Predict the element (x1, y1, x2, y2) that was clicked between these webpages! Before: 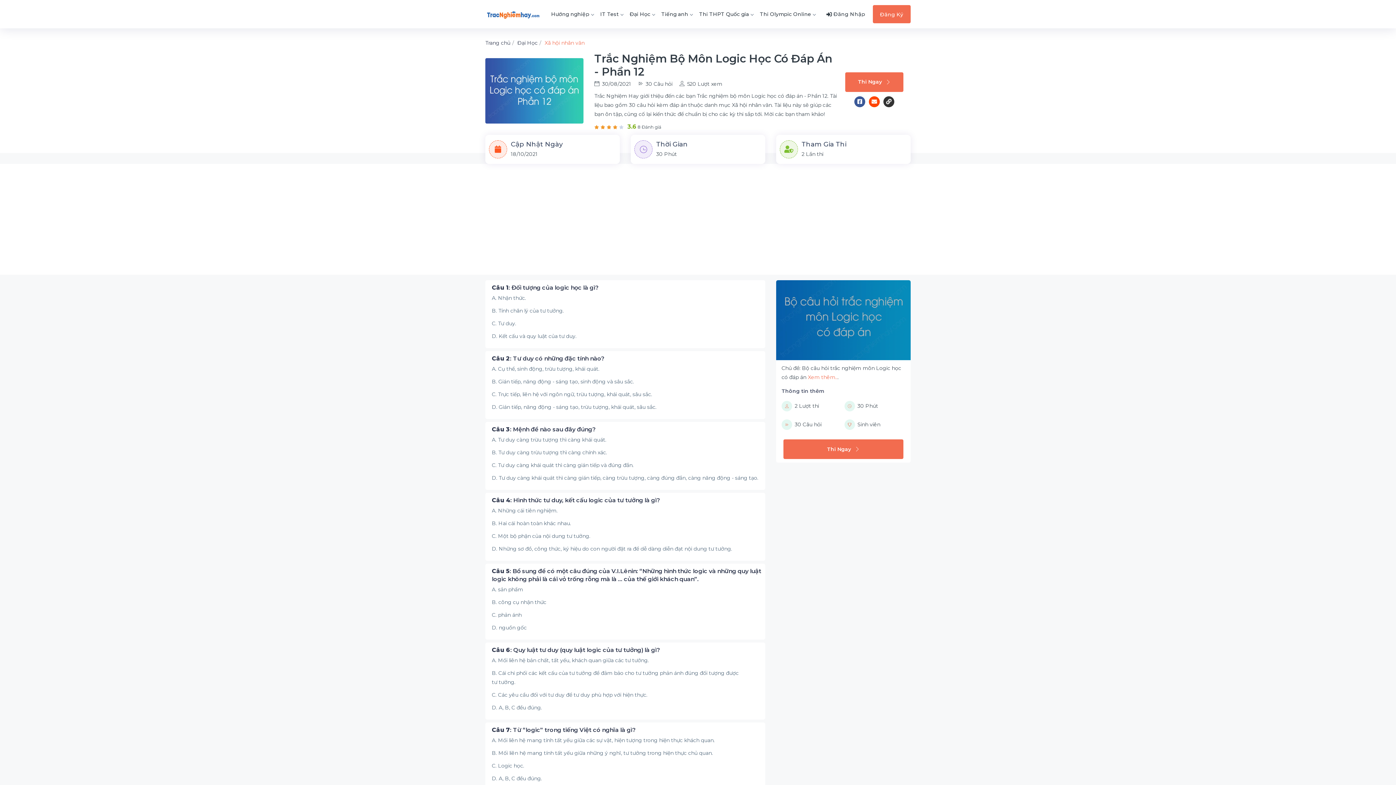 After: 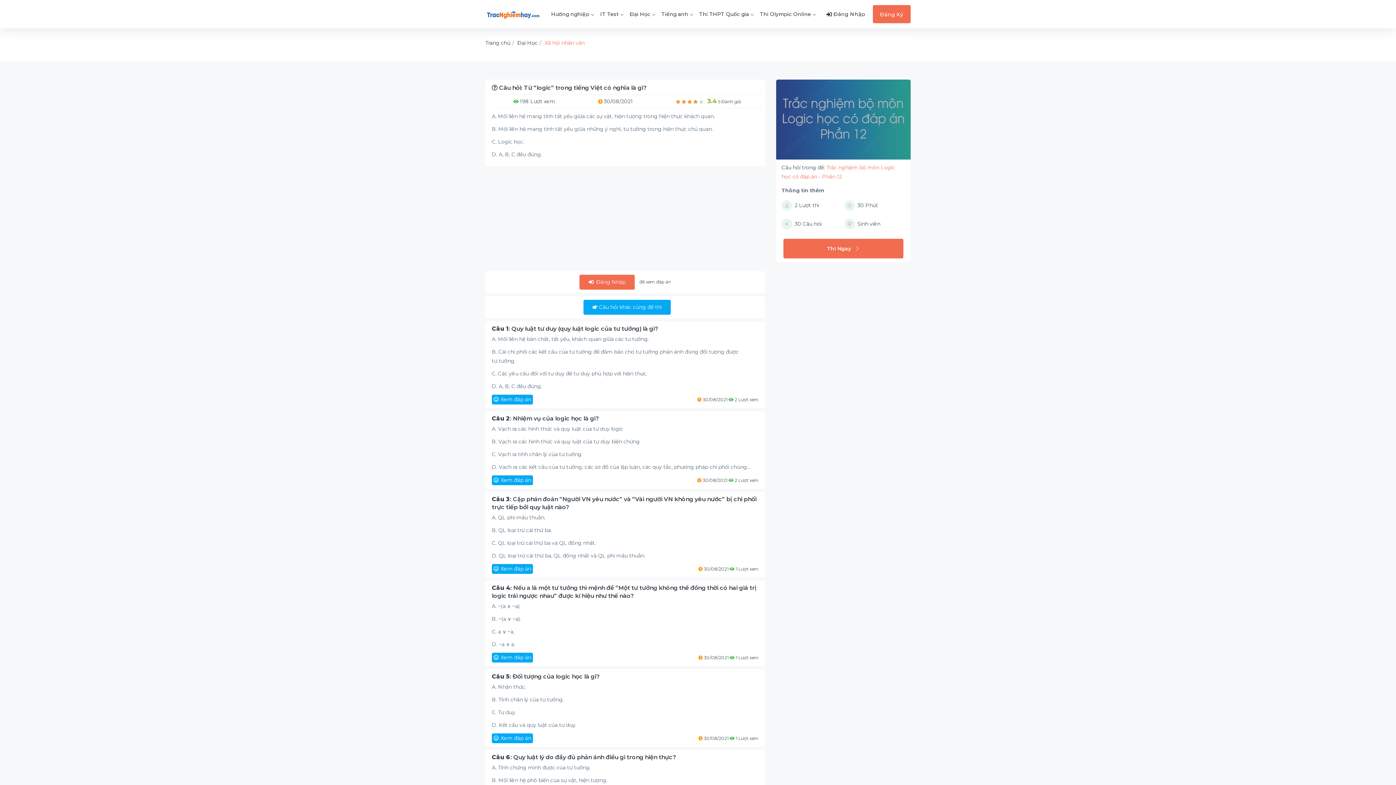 Action: bbox: (492, 726, 635, 733) label: Câu 7: Từ “logic” trong tiếng Việt có nghĩa là gì?